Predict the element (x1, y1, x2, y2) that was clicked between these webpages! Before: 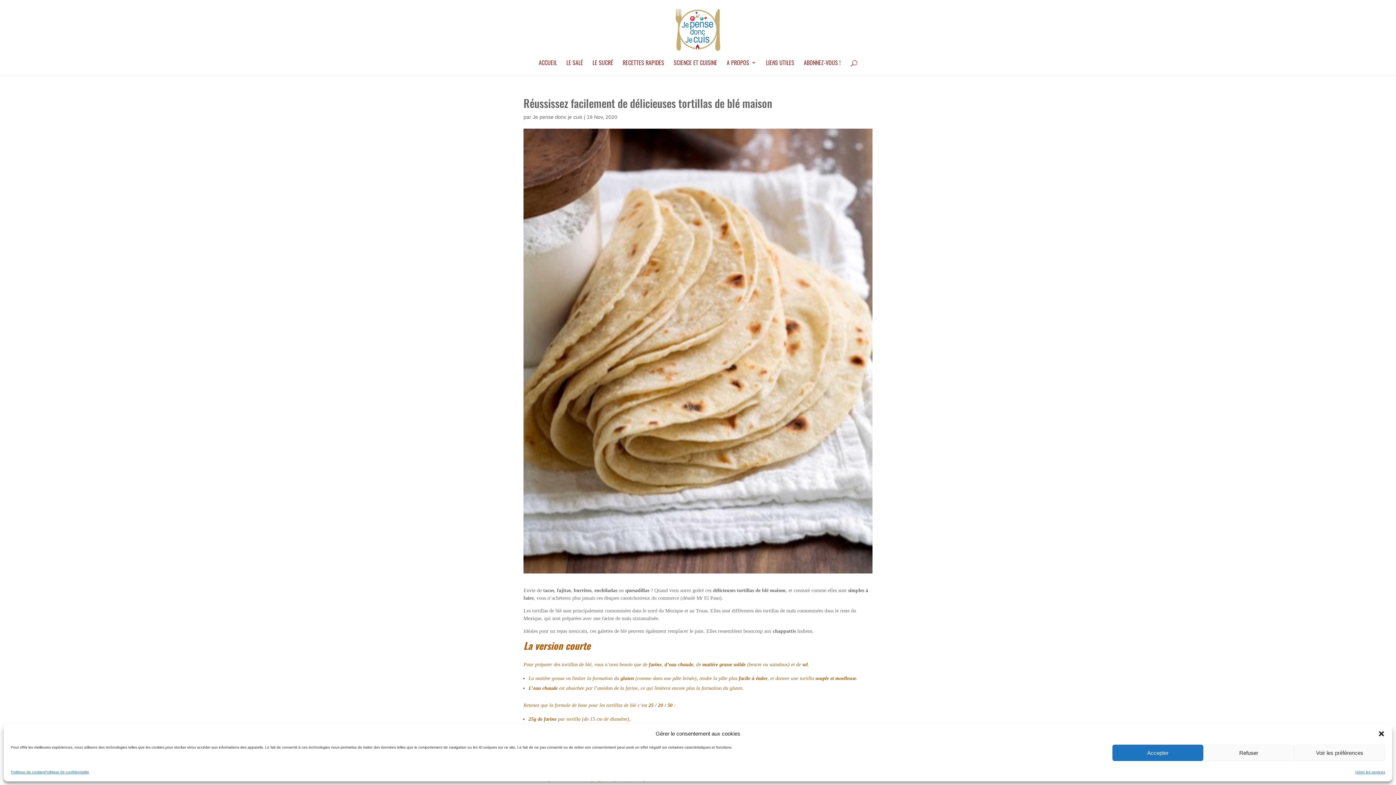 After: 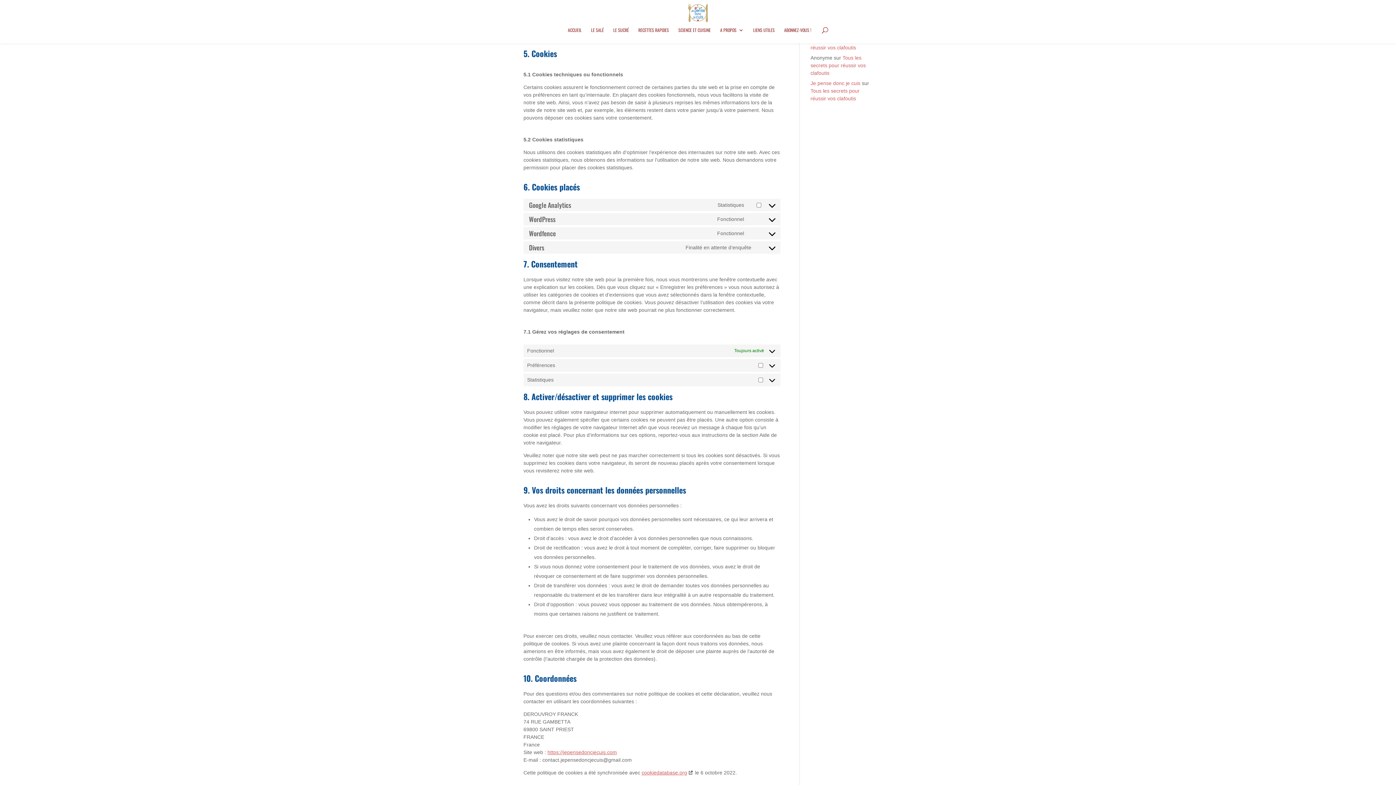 Action: bbox: (1355, 768, 1385, 776) label: Gérer les services